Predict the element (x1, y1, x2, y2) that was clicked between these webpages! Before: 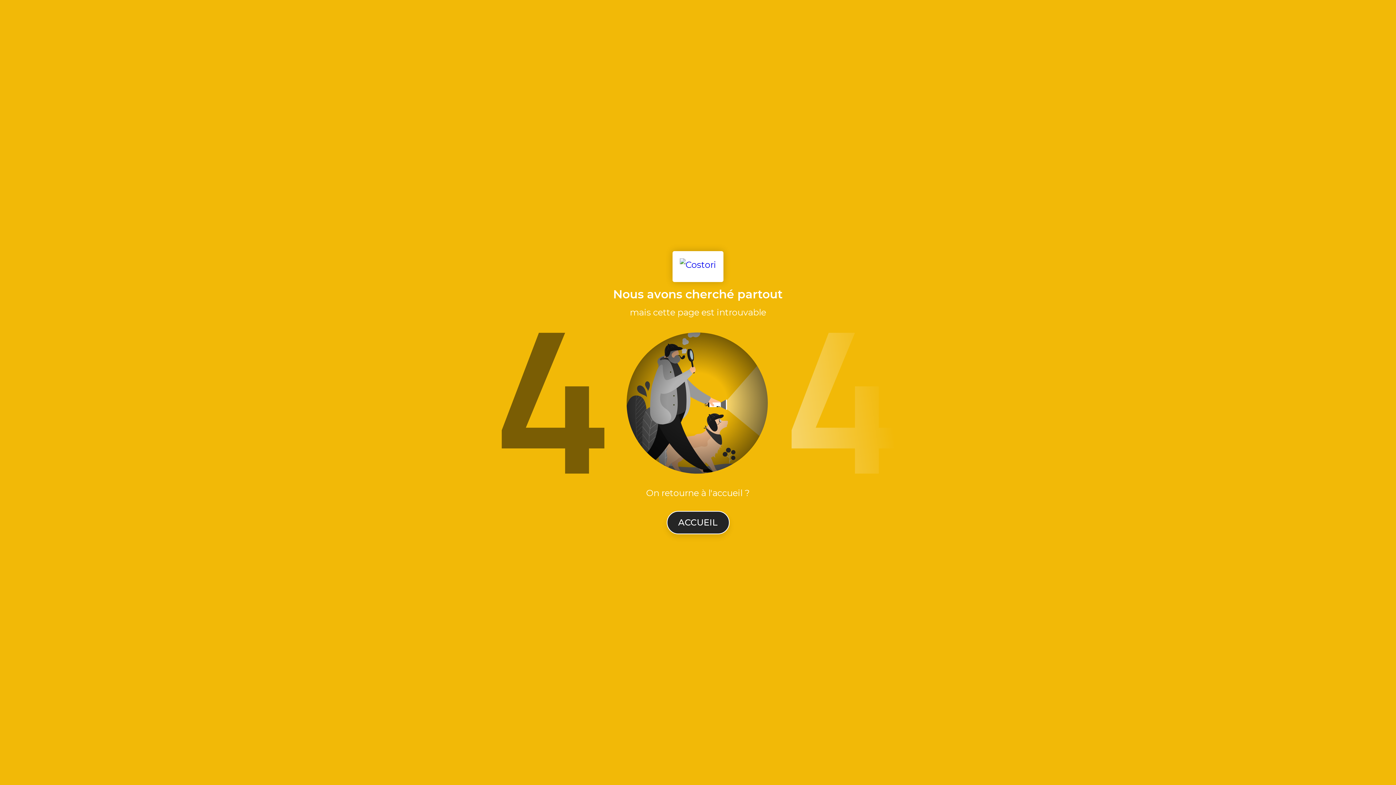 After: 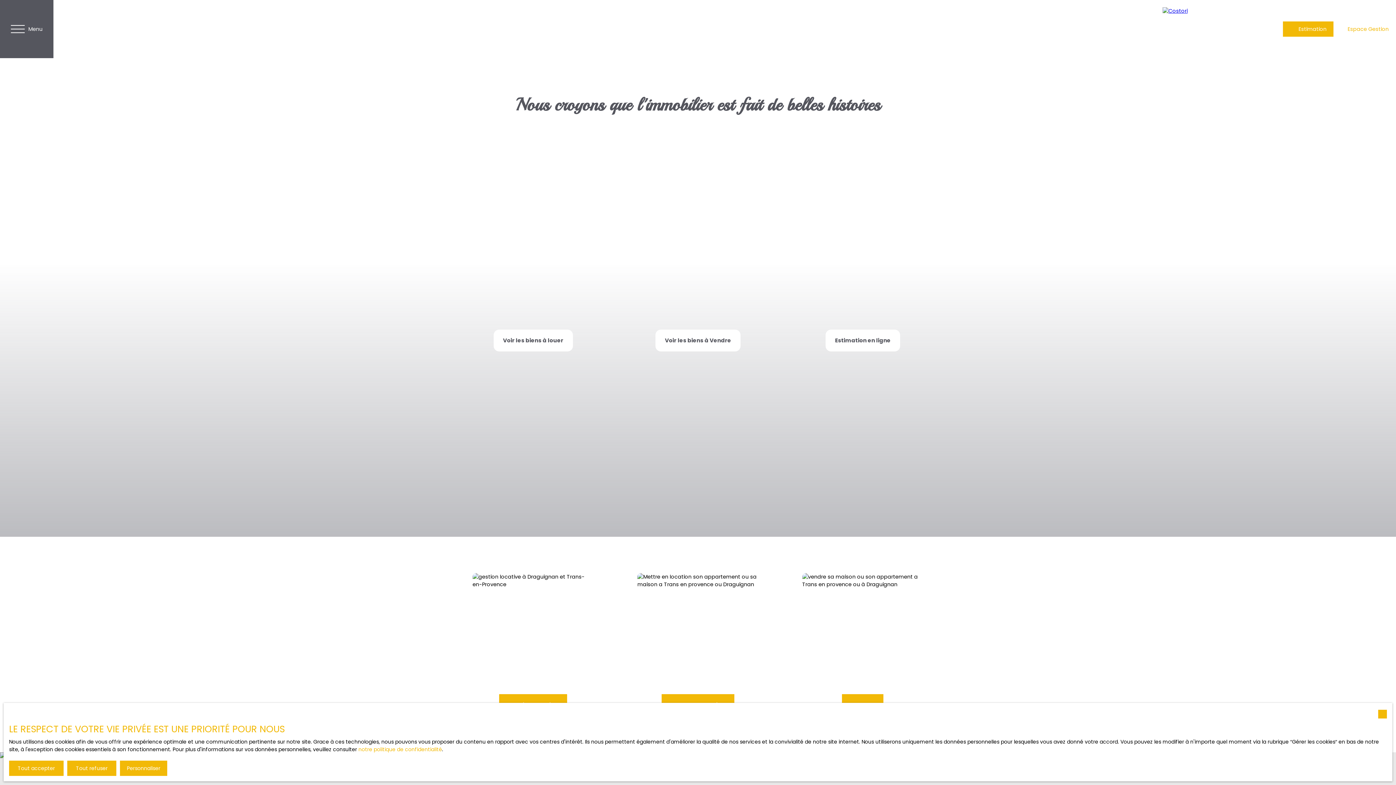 Action: bbox: (666, 511, 729, 534) label: ACCUEIL